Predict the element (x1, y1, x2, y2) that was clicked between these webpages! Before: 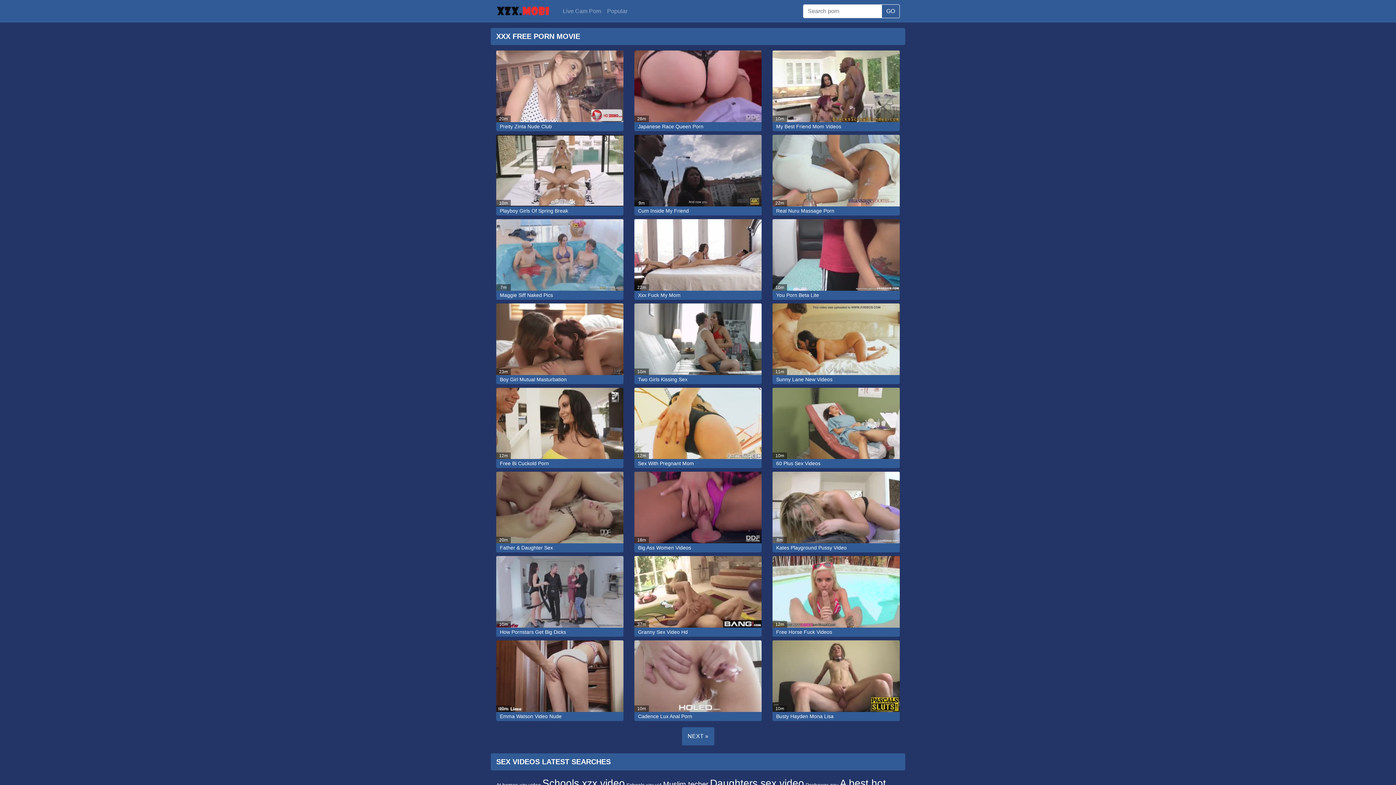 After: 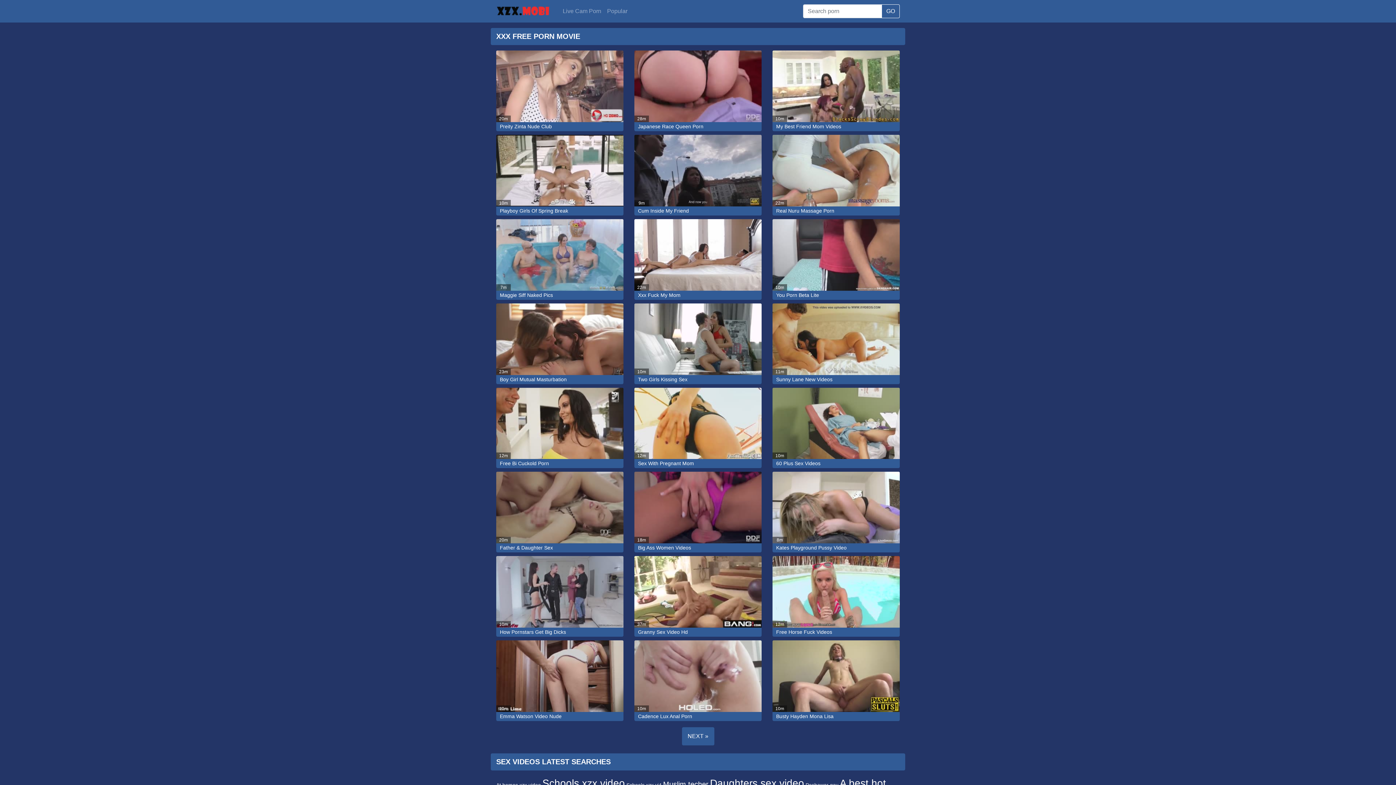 Action: bbox: (496, 7, 551, 13)